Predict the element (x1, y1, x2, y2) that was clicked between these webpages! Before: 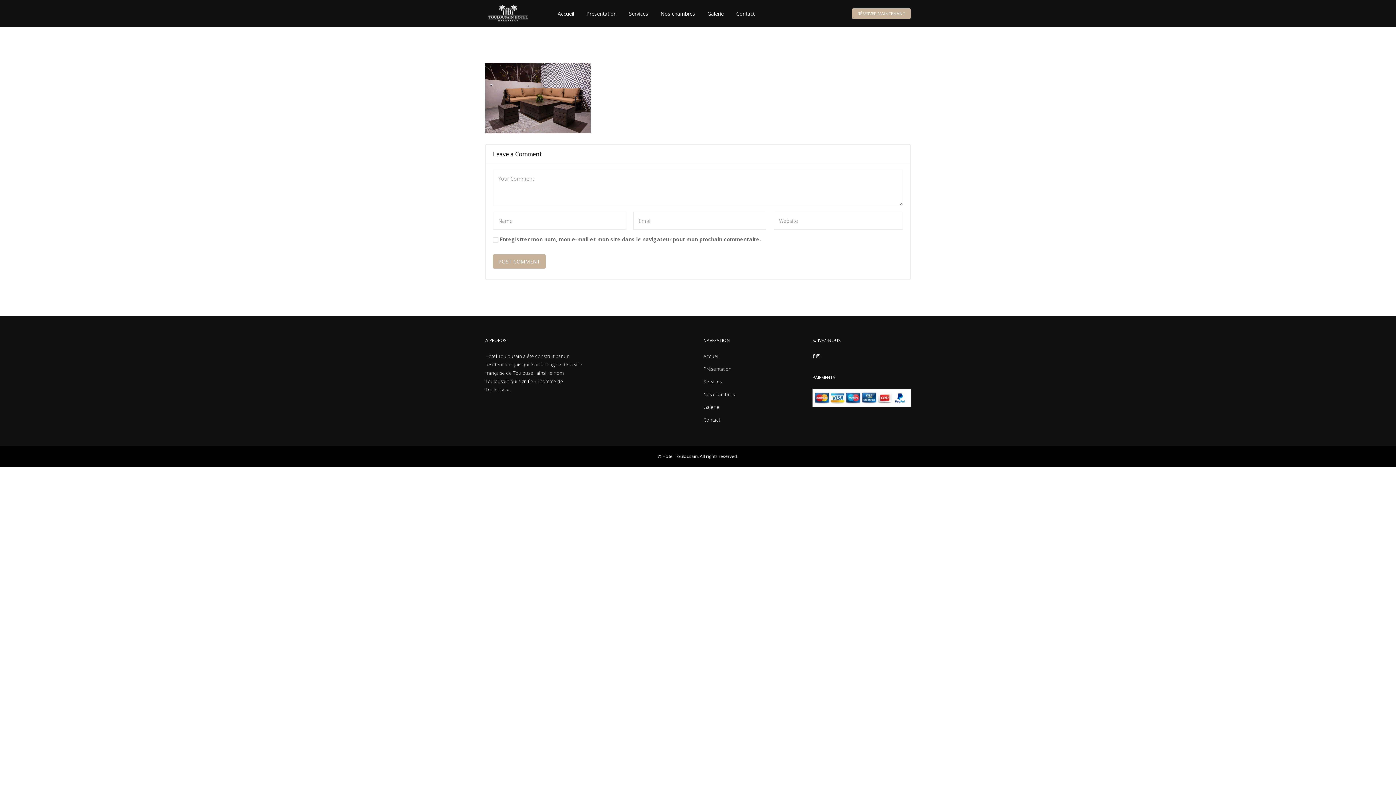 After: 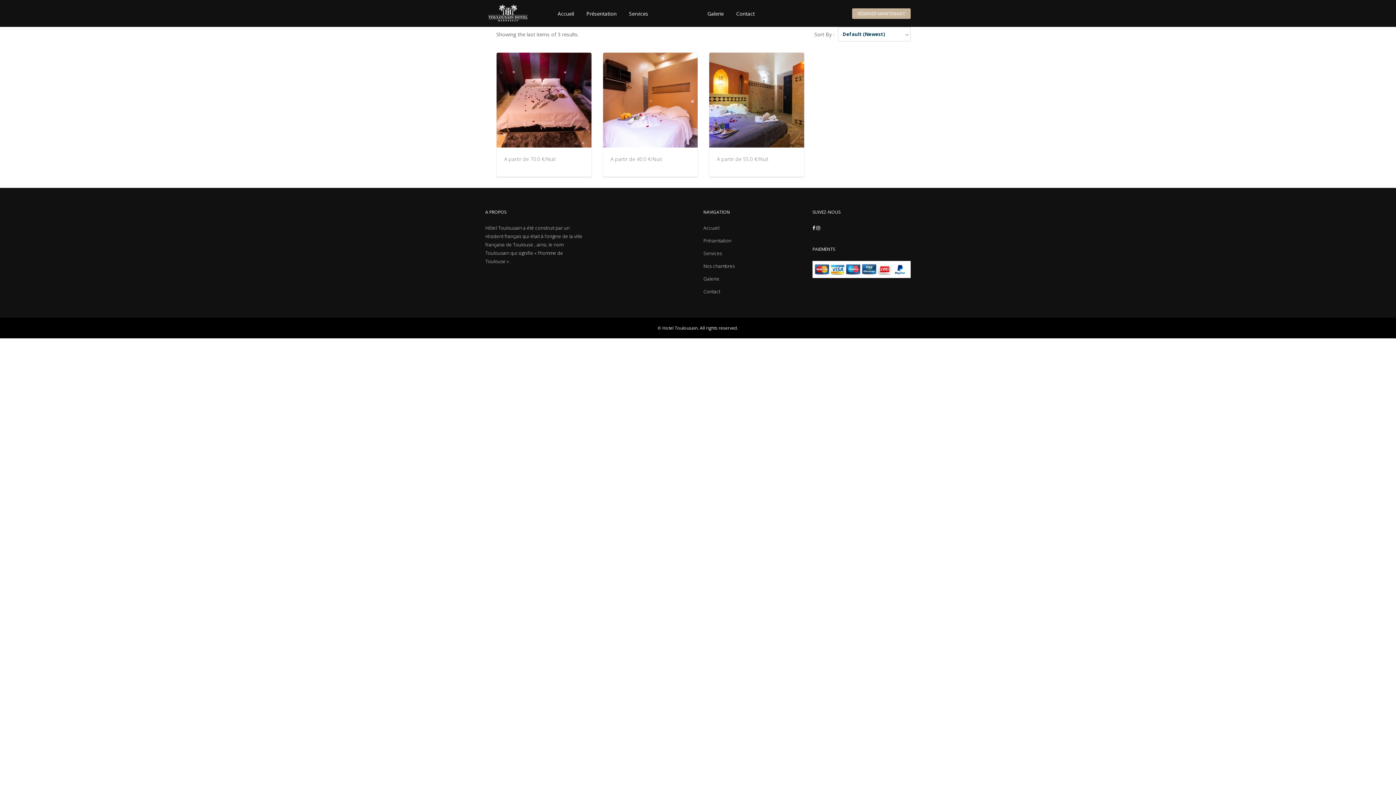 Action: bbox: (657, 3, 698, 23) label: Nos chambres